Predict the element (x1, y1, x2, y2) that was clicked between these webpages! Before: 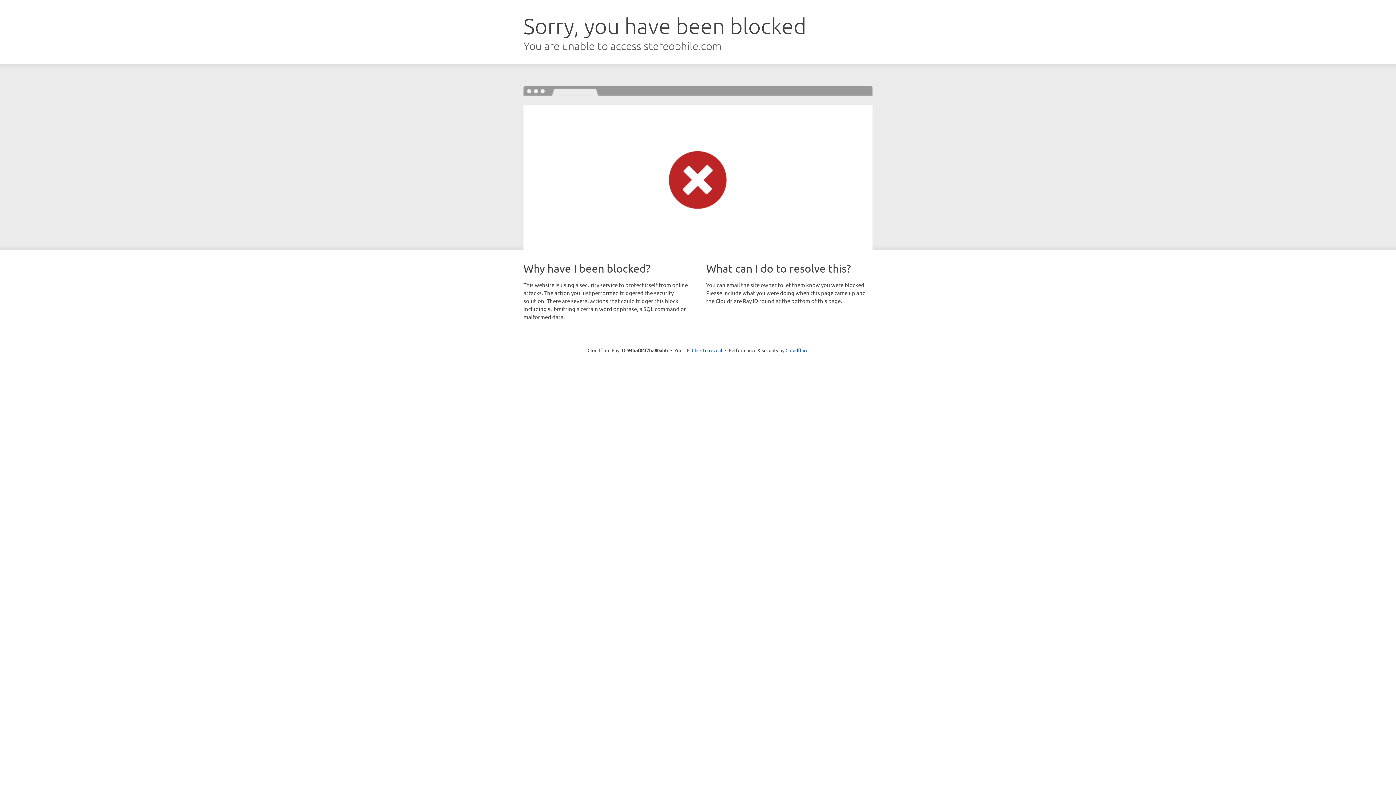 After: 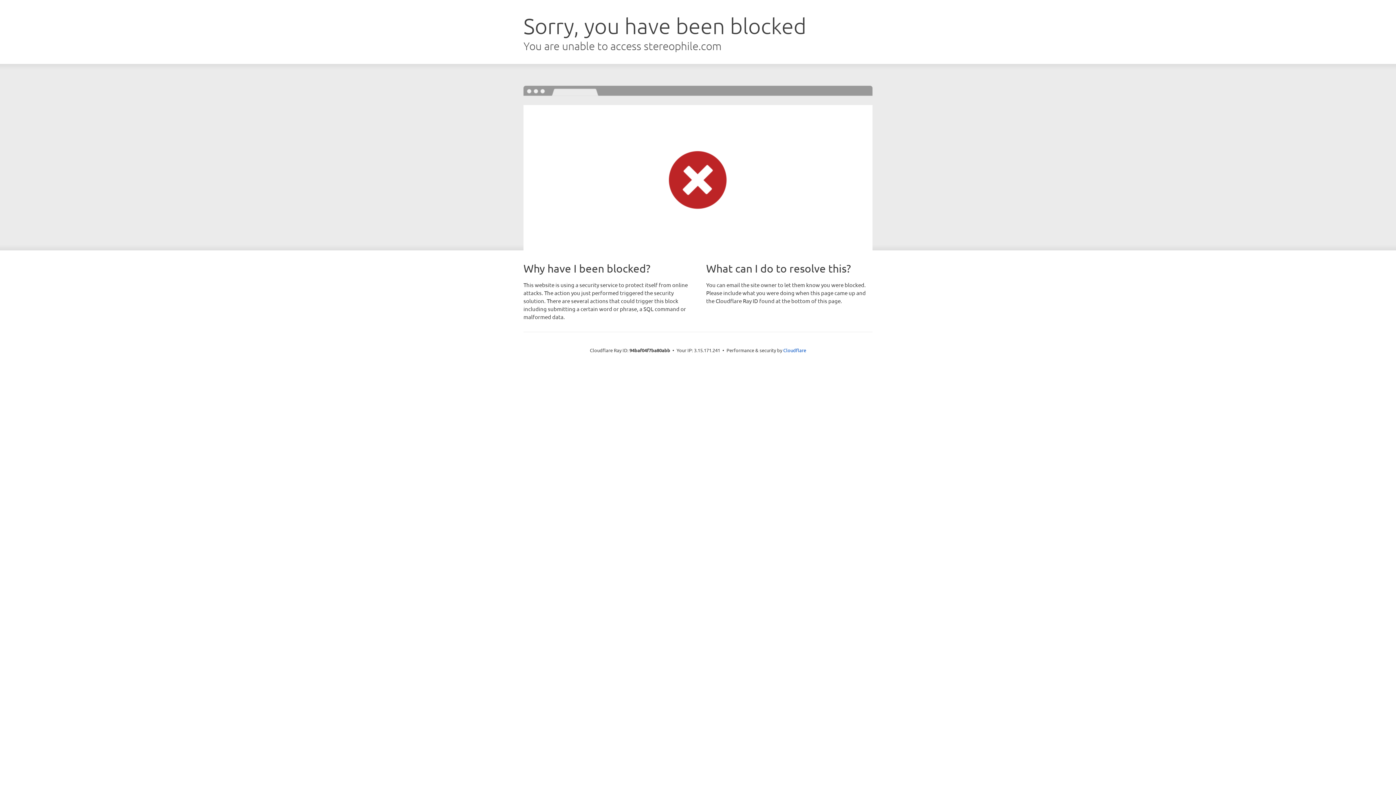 Action: label: Click to reveal bbox: (692, 346, 722, 353)